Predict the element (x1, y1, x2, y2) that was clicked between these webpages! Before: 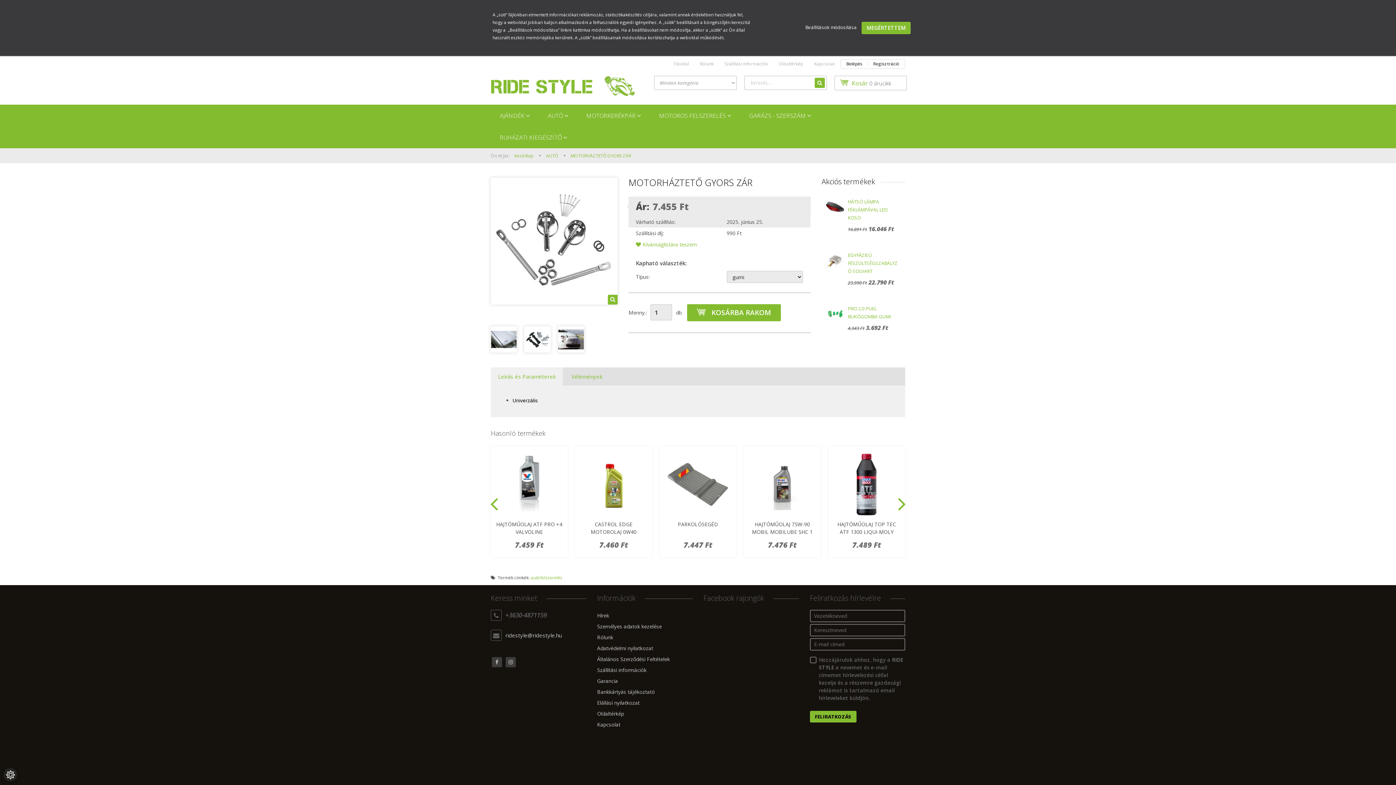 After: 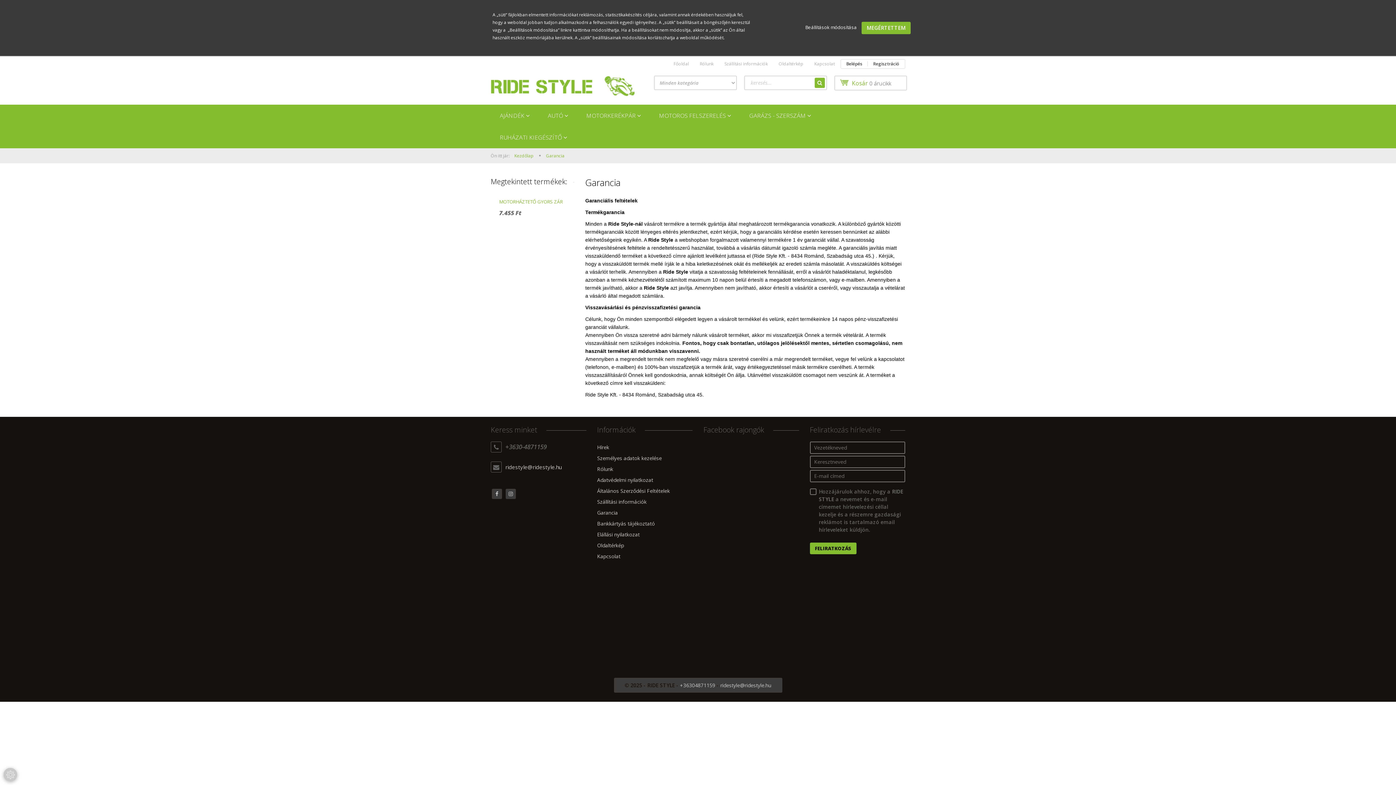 Action: label: Garancia bbox: (597, 675, 692, 687)